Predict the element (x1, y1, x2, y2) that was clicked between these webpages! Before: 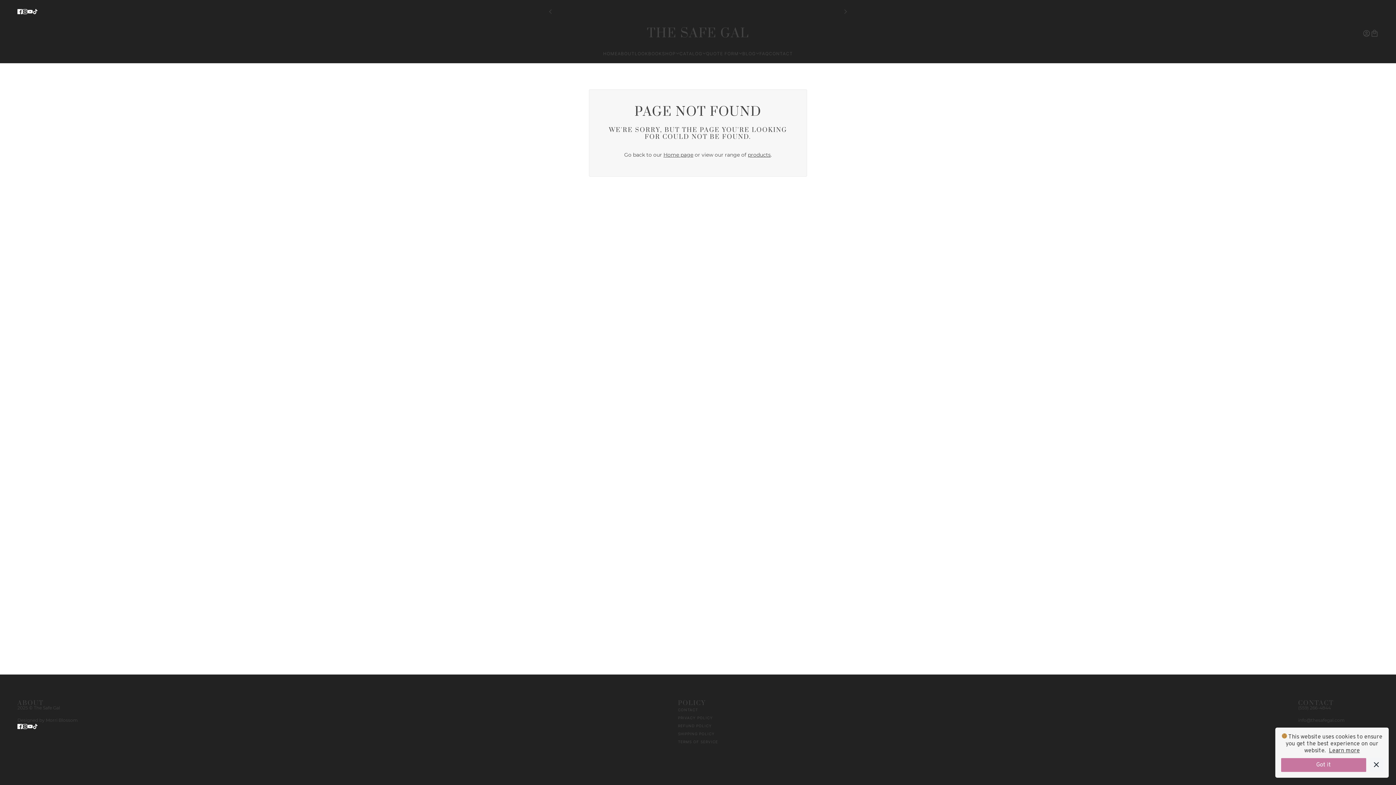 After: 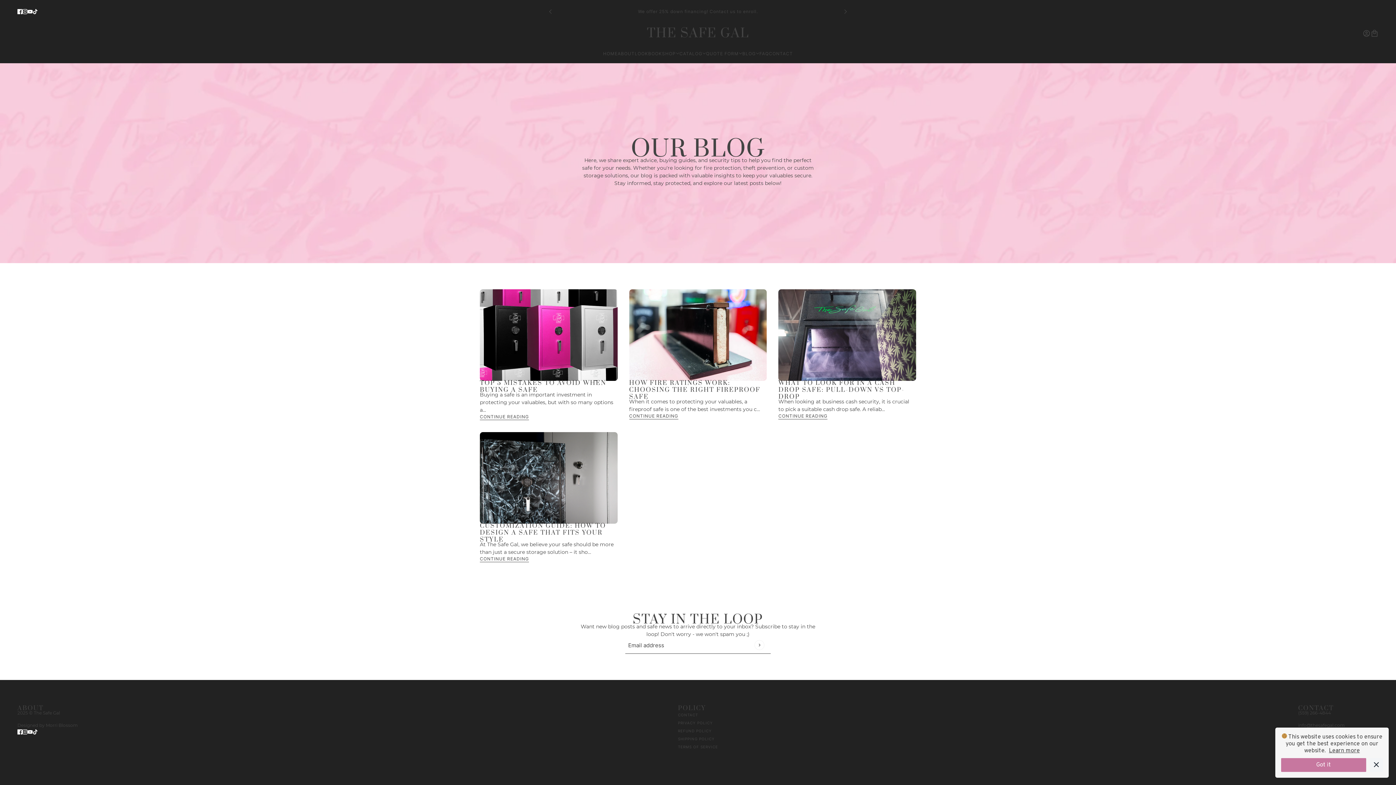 Action: label: BLOG bbox: (742, 49, 759, 57)